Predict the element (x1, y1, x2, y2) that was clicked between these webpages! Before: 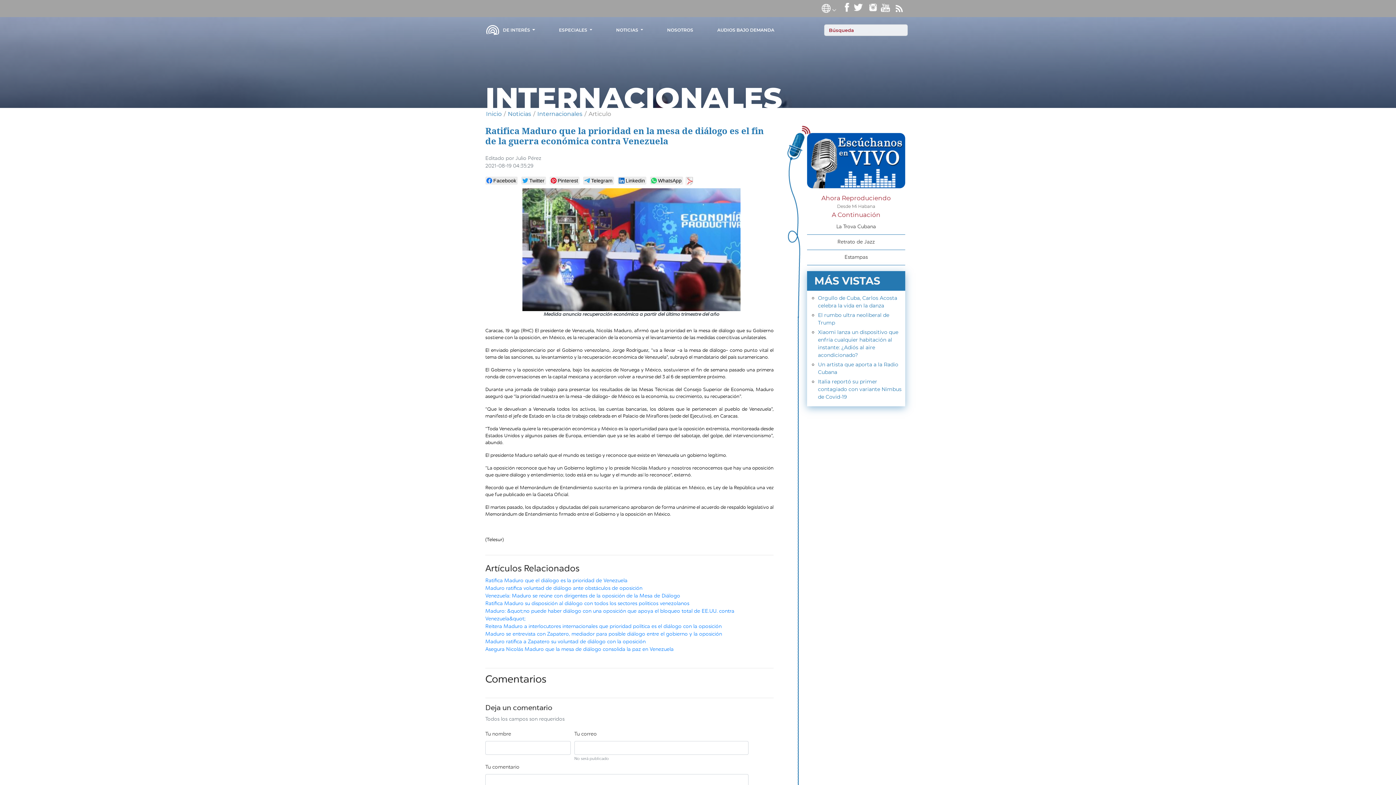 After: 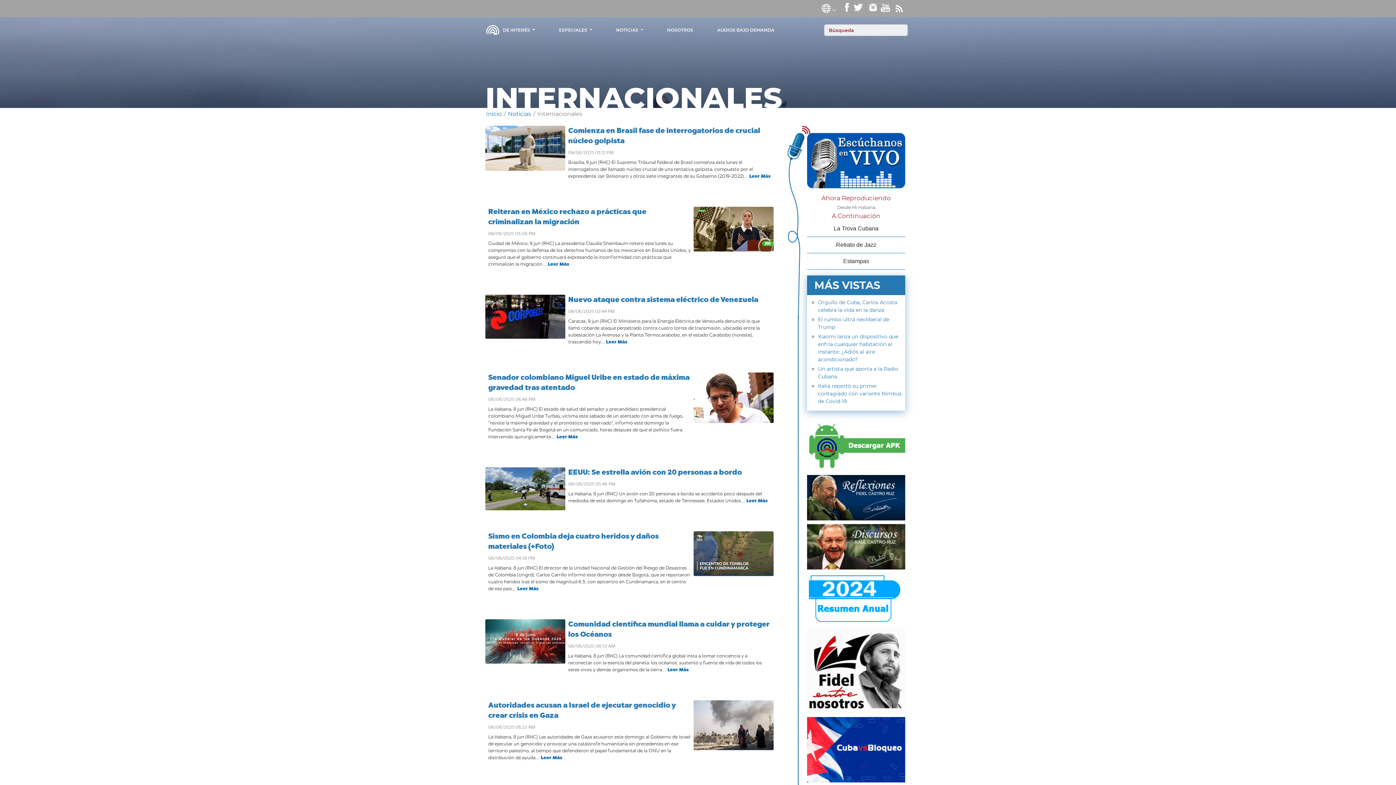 Action: label: Internacionales  bbox: (537, 110, 584, 117)